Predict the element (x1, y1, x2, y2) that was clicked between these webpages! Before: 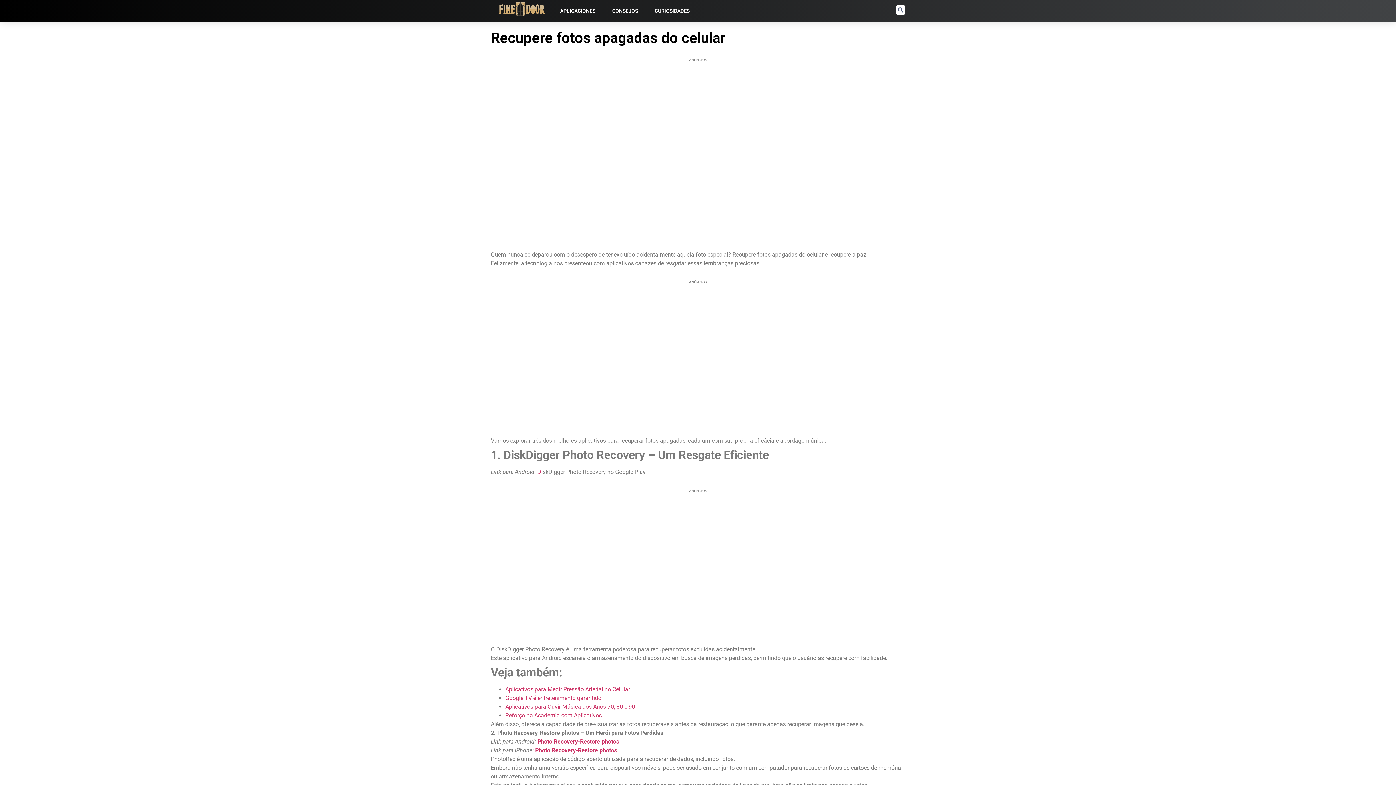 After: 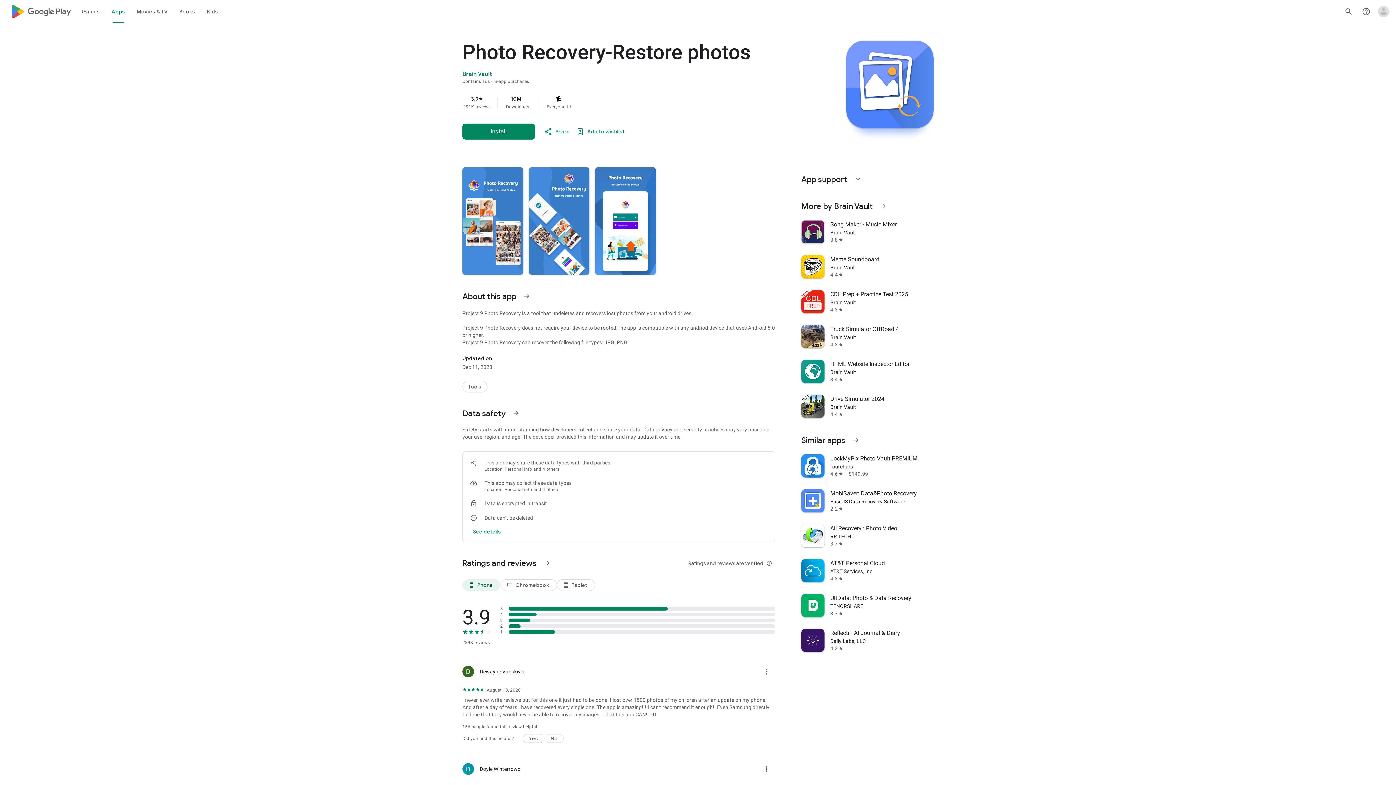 Action: label: Photo Recovery-Restore photos bbox: (537, 738, 619, 745)